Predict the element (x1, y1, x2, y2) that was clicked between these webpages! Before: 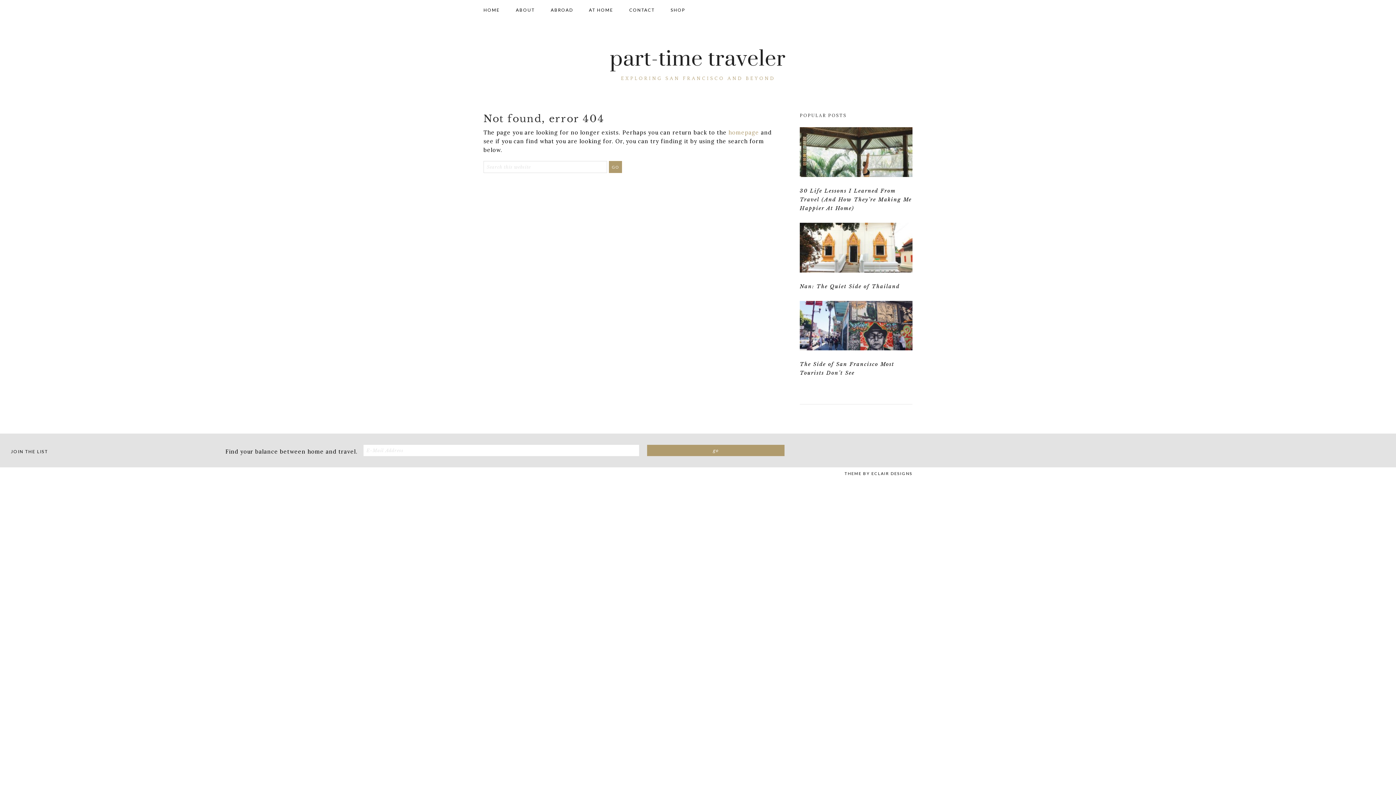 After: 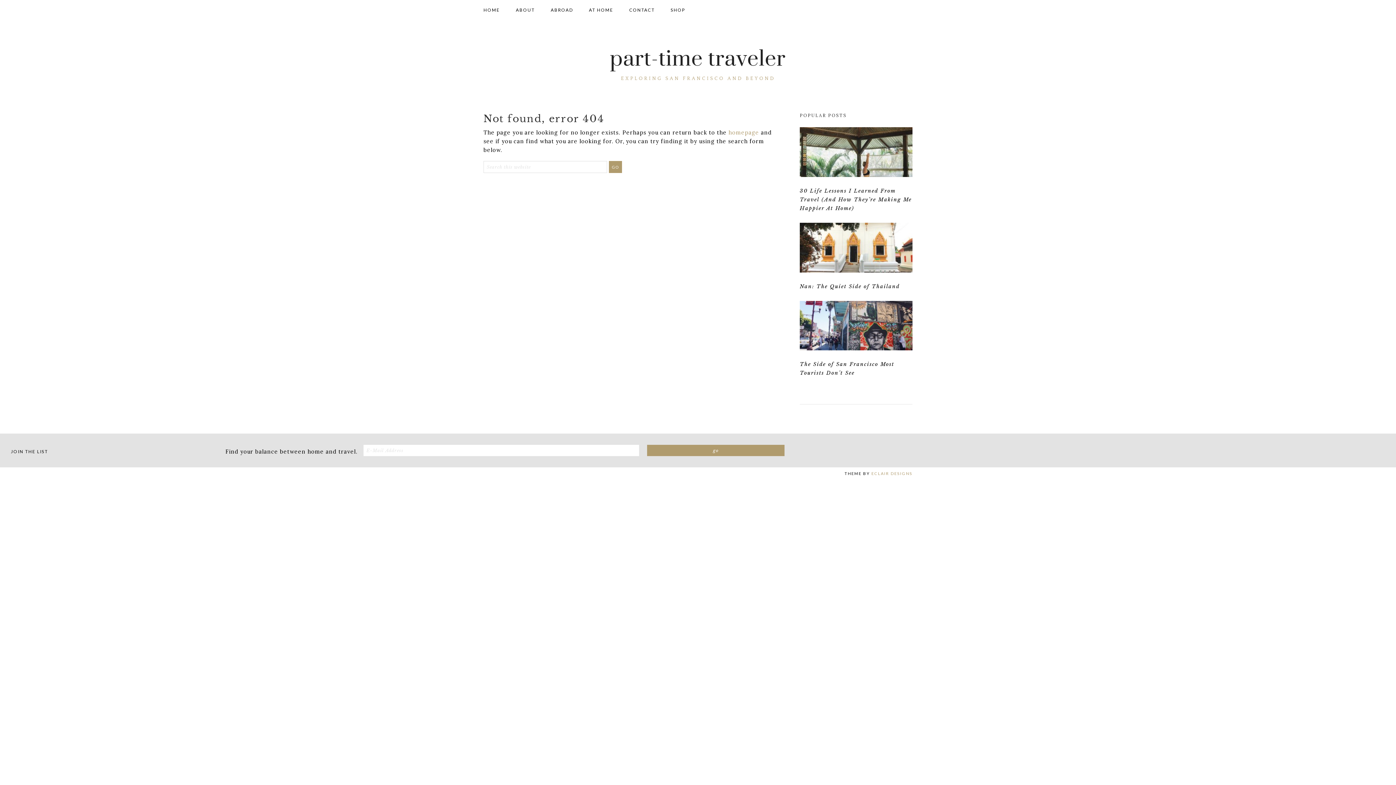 Action: label: ECLAIR DESIGNS bbox: (871, 471, 912, 476)